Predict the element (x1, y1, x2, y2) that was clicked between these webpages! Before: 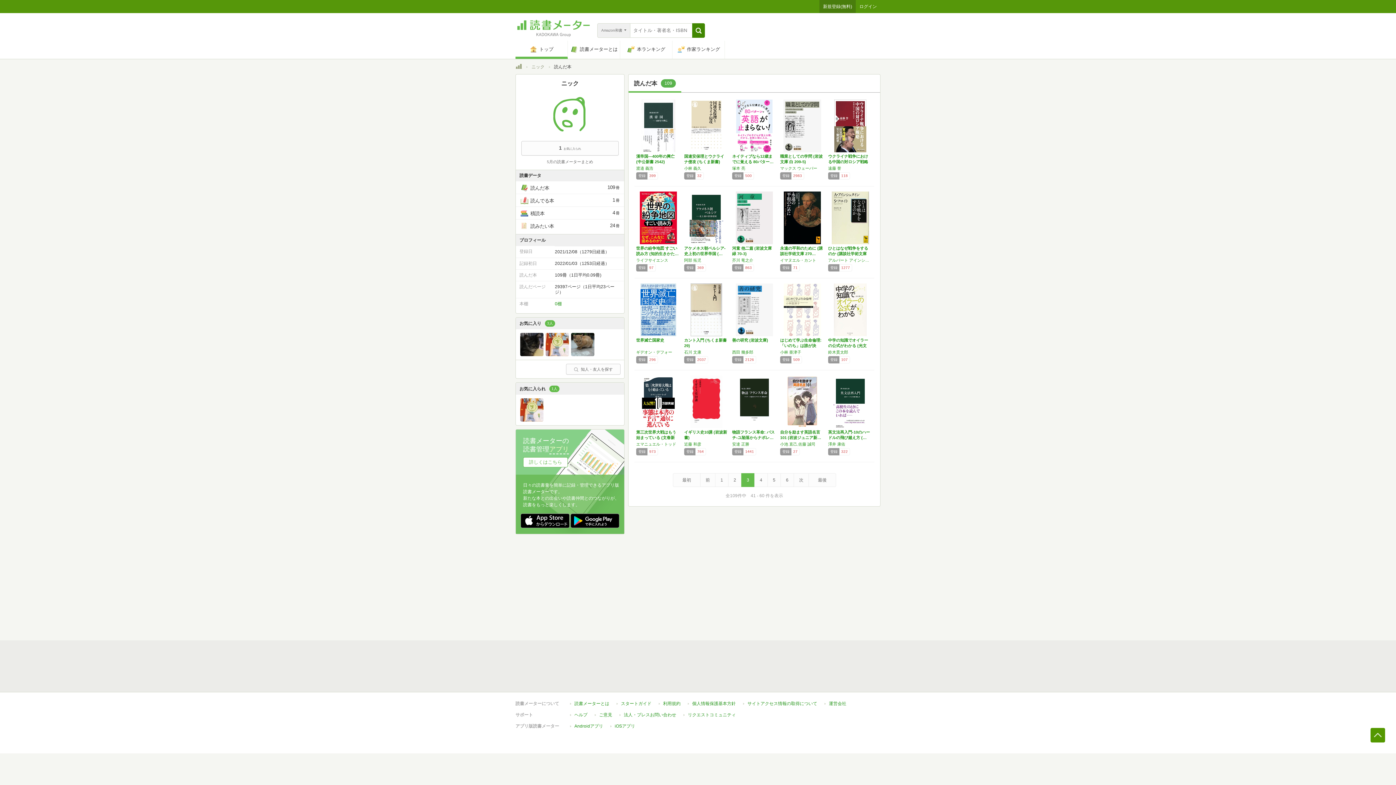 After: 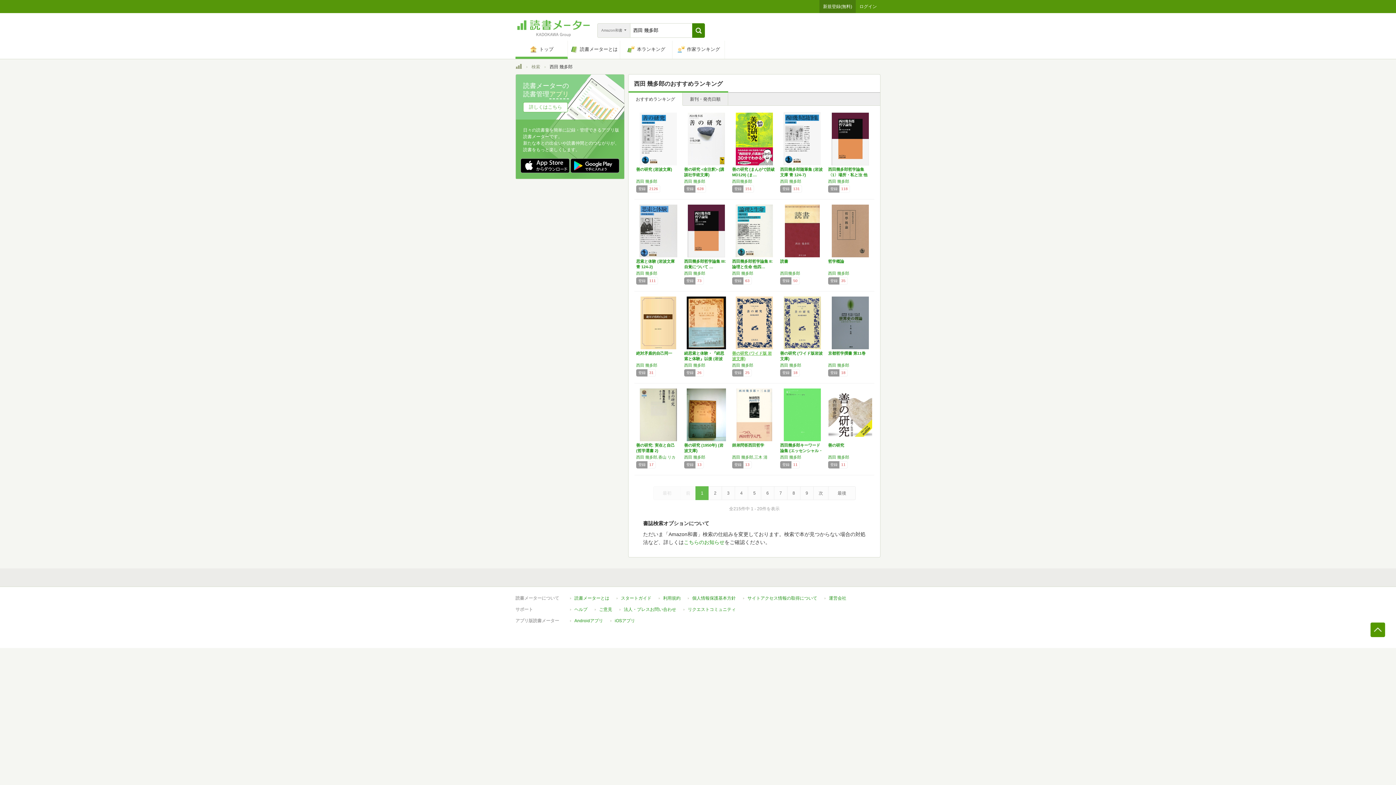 Action: label: 西田 幾多郎 bbox: (732, 349, 776, 355)